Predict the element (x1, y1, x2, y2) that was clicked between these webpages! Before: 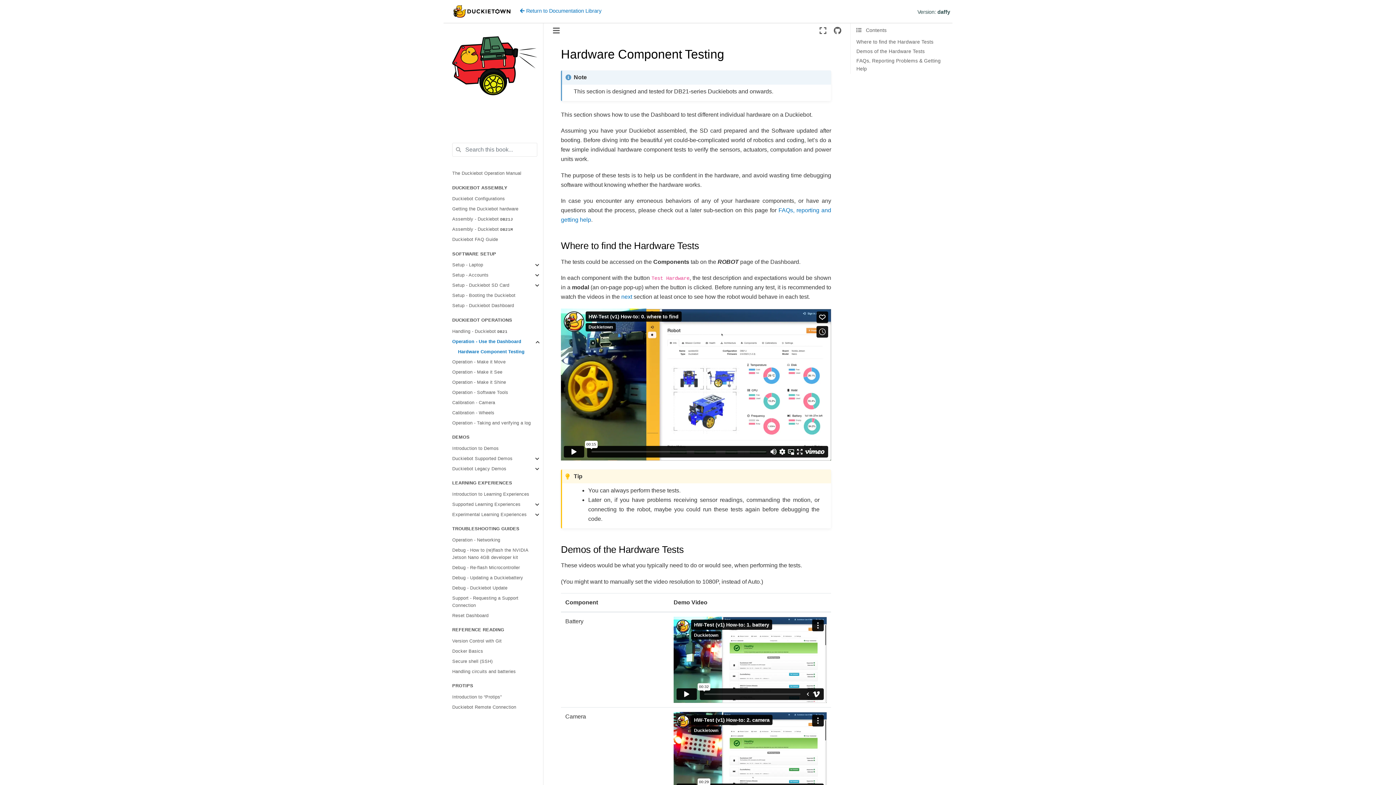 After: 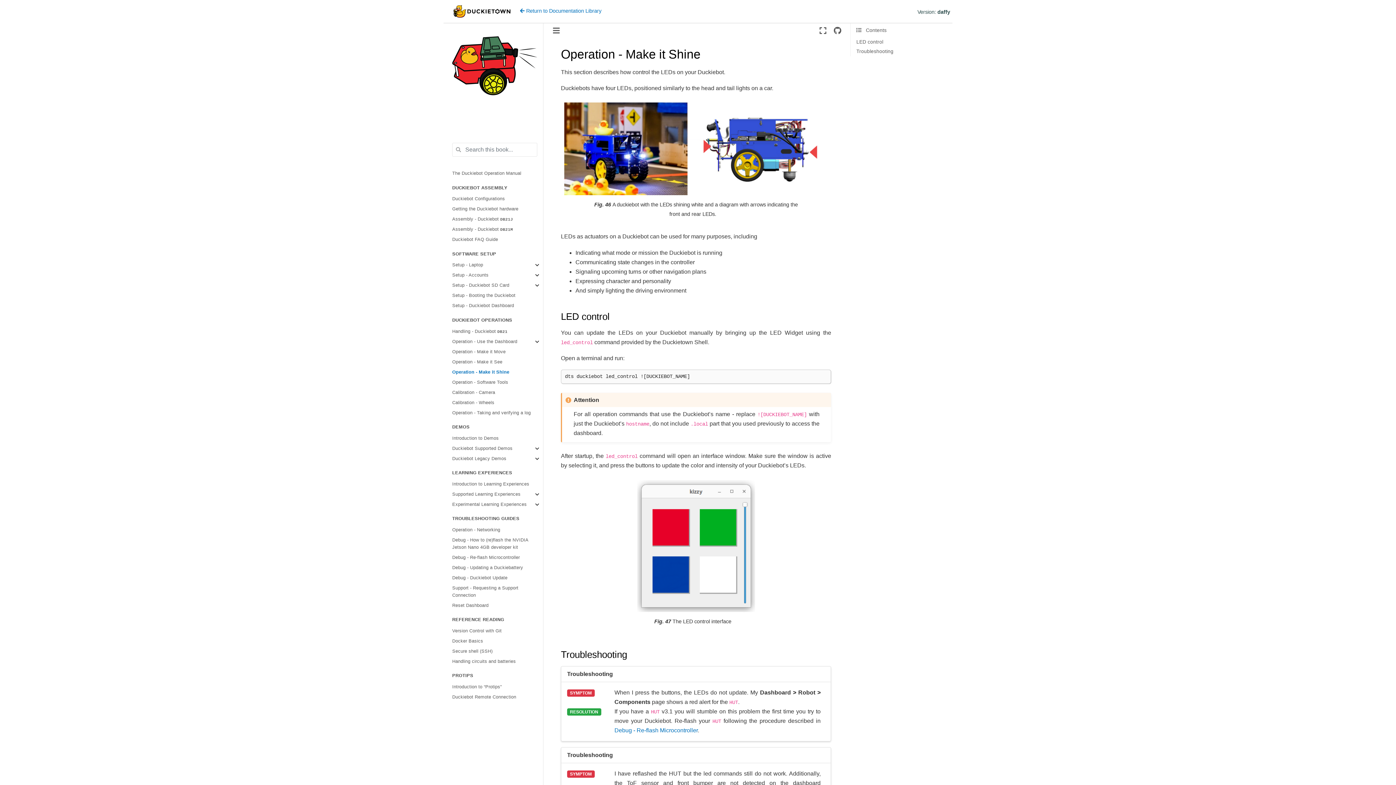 Action: bbox: (452, 377, 542, 387) label: Operation - Make it Shine